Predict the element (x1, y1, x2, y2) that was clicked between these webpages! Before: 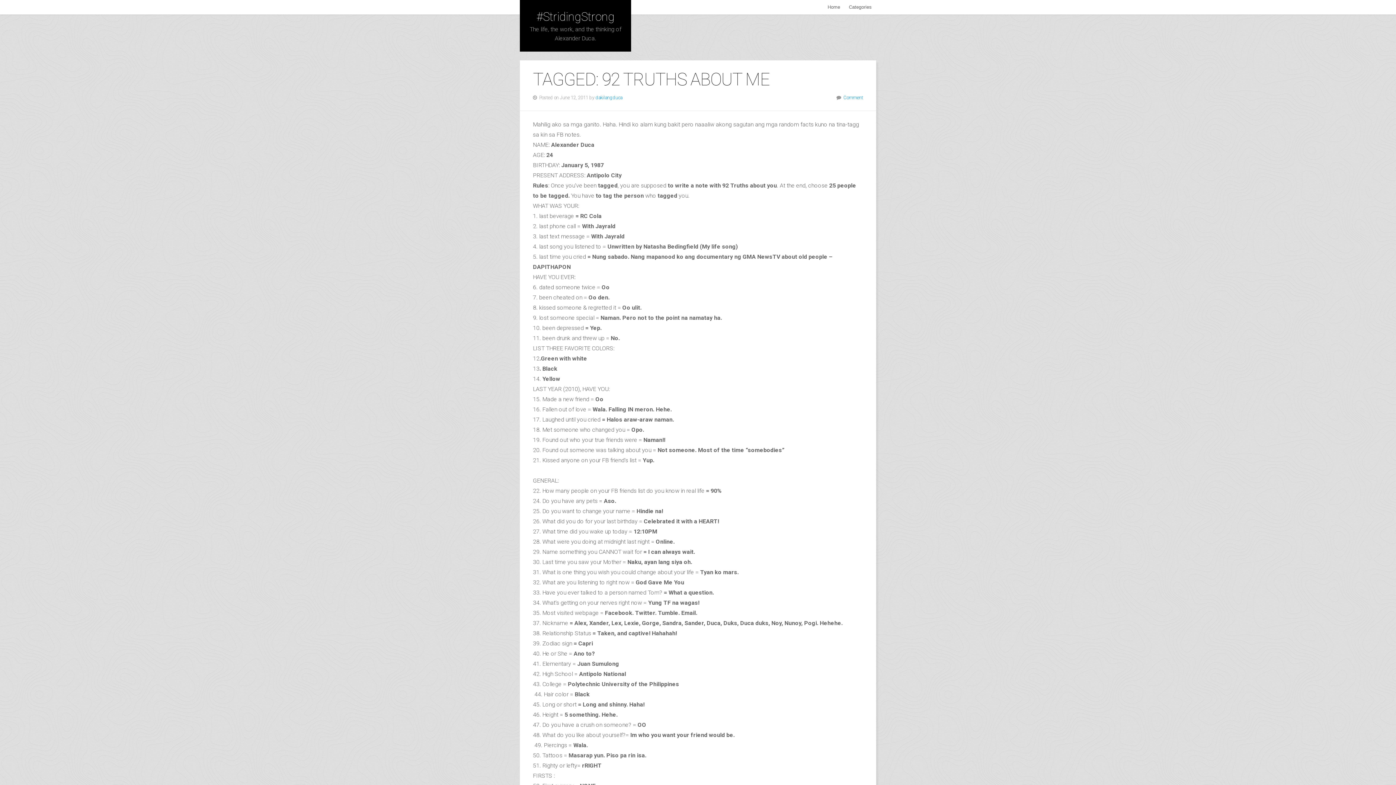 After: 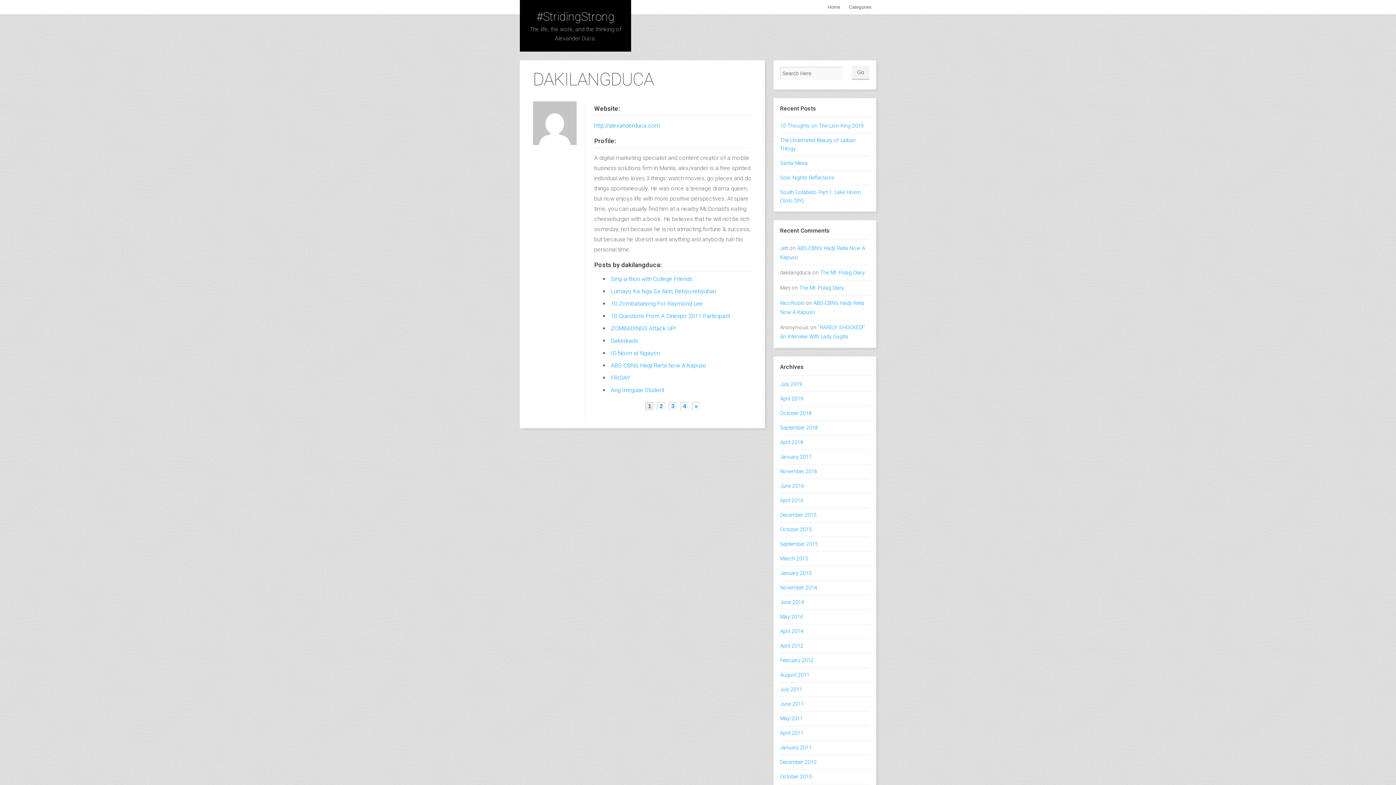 Action: label: dakilangduca bbox: (595, 94, 622, 100)